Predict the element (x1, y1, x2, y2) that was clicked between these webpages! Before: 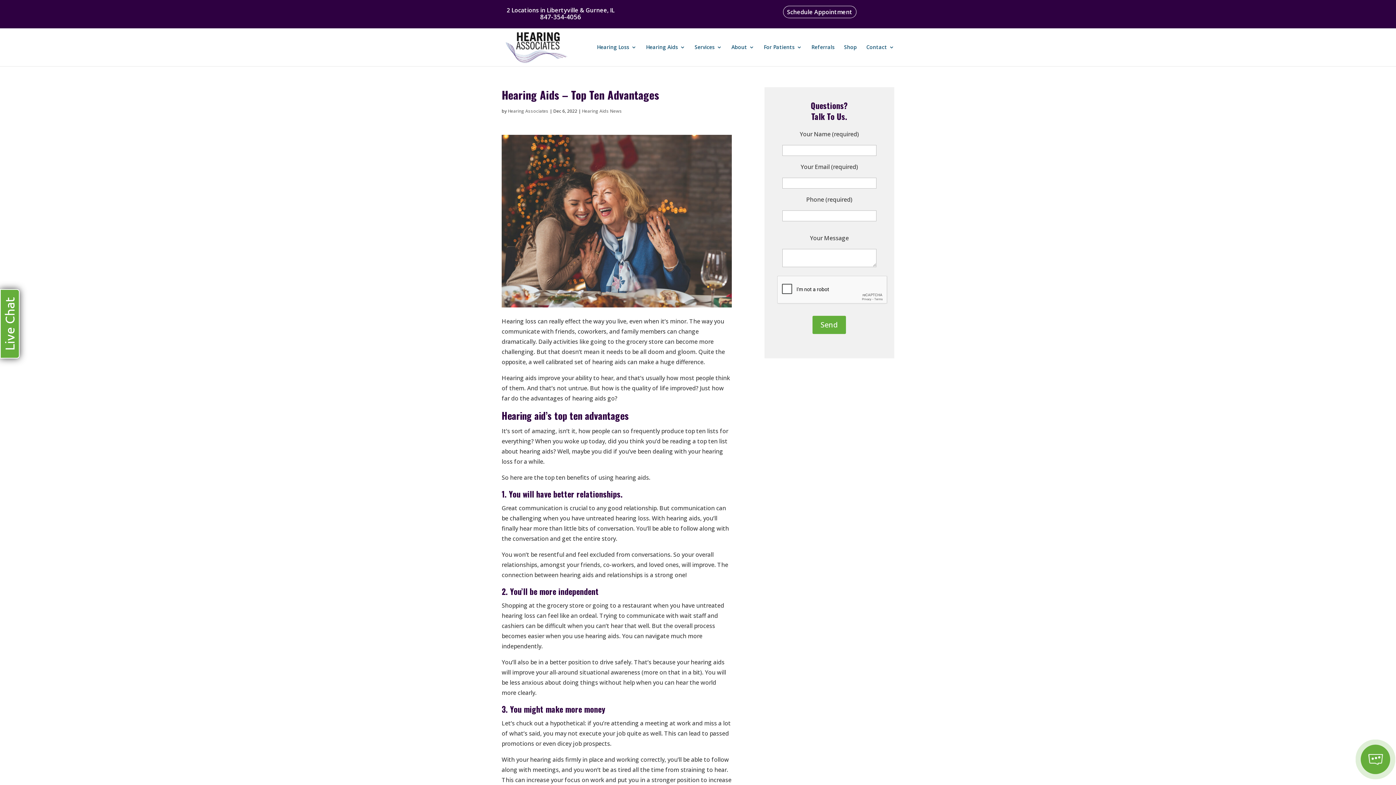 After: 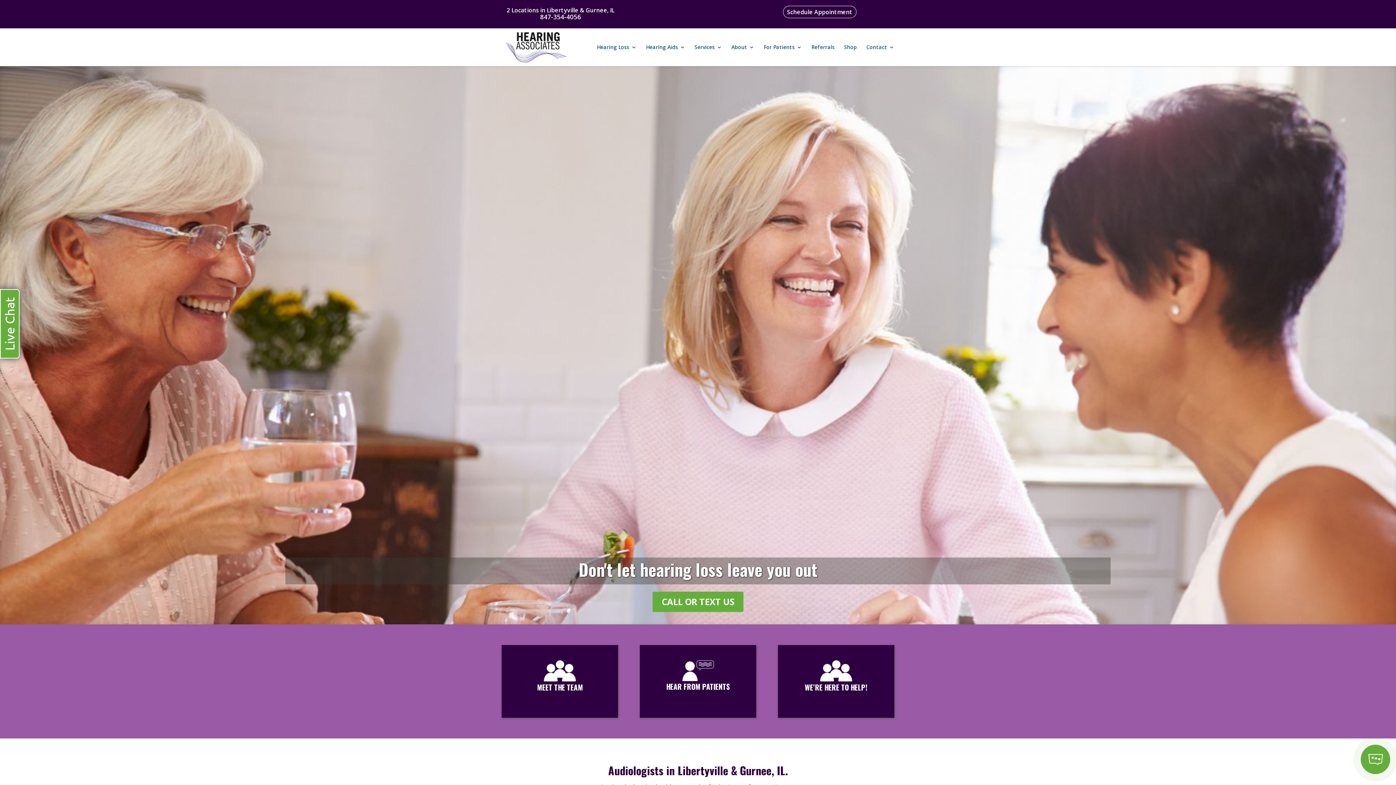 Action: bbox: (503, 55, 569, 66)